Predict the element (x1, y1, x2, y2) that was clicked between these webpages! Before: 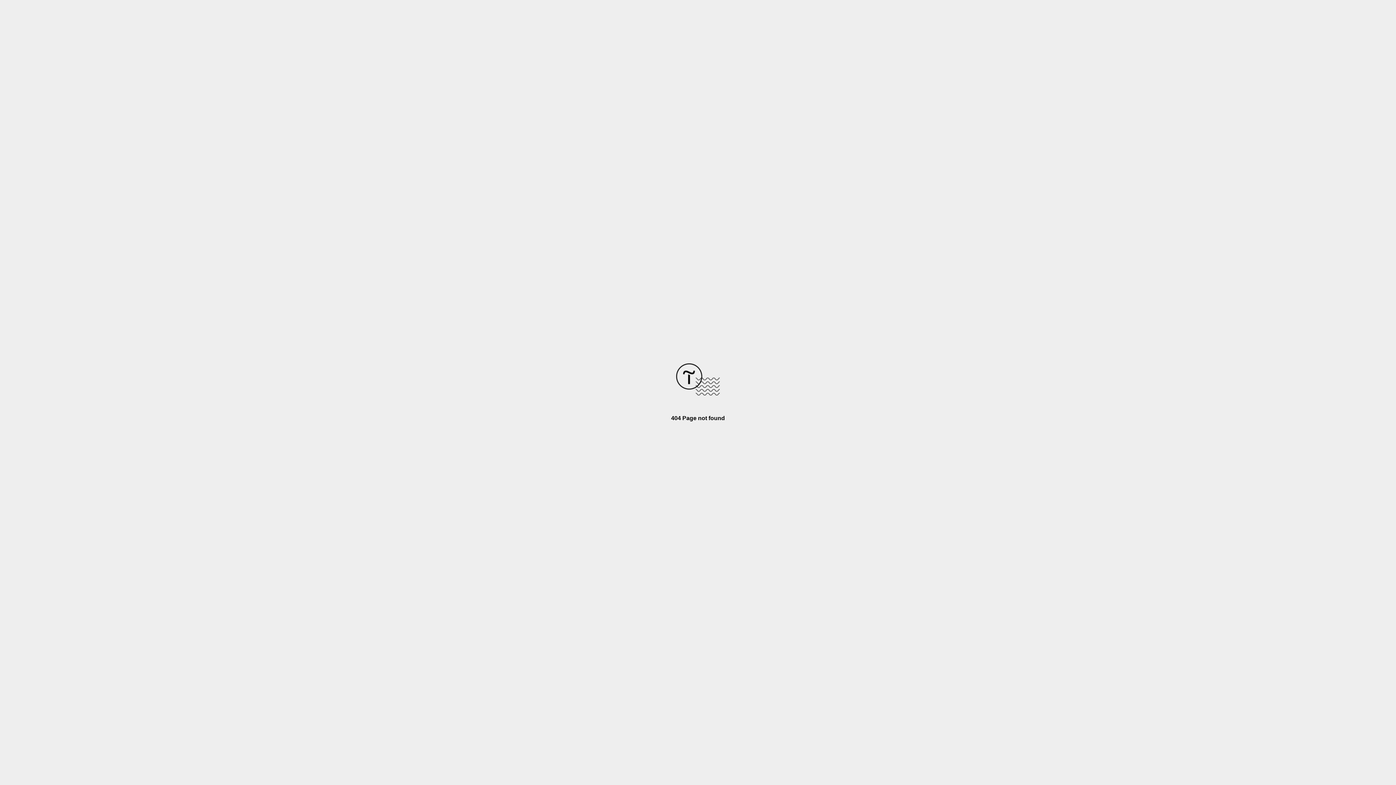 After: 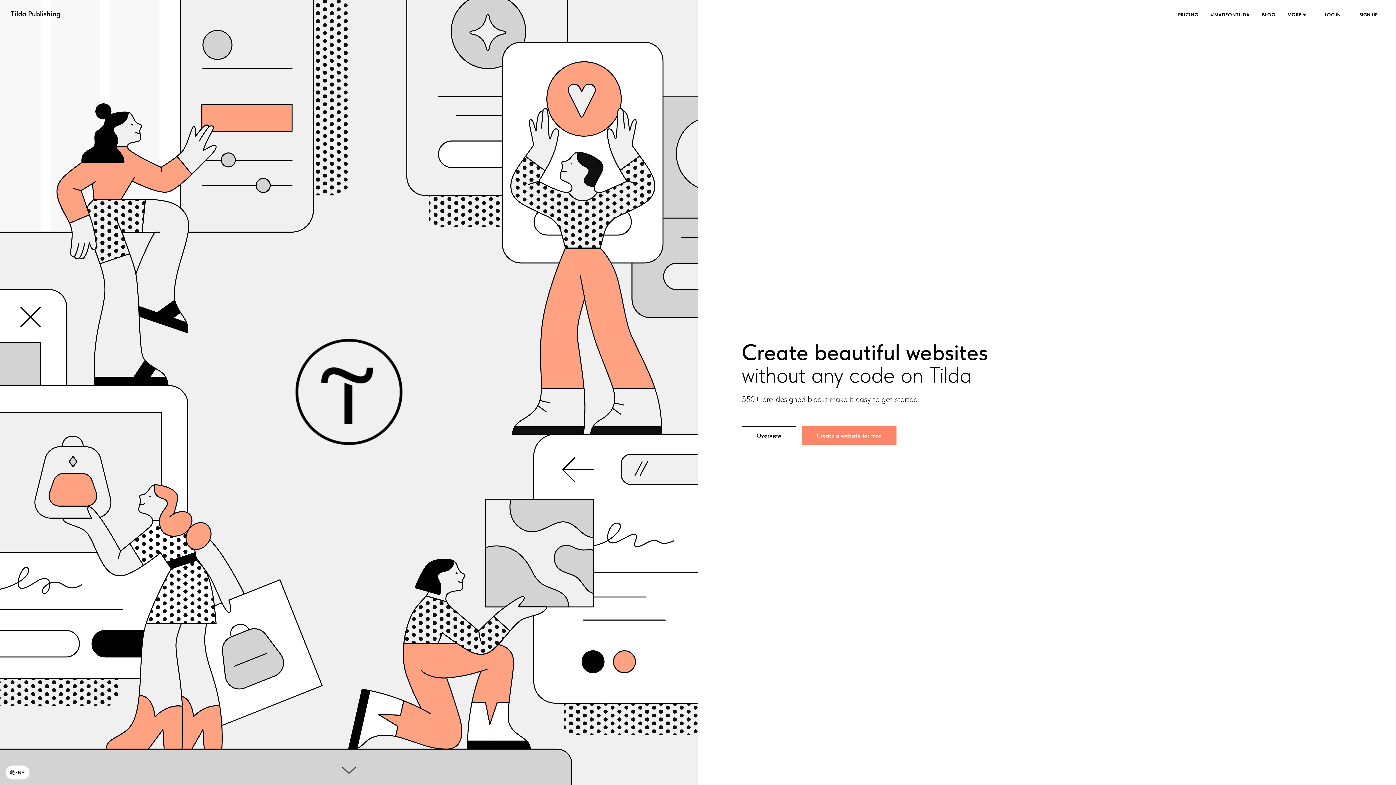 Action: bbox: (676, 390, 720, 396)